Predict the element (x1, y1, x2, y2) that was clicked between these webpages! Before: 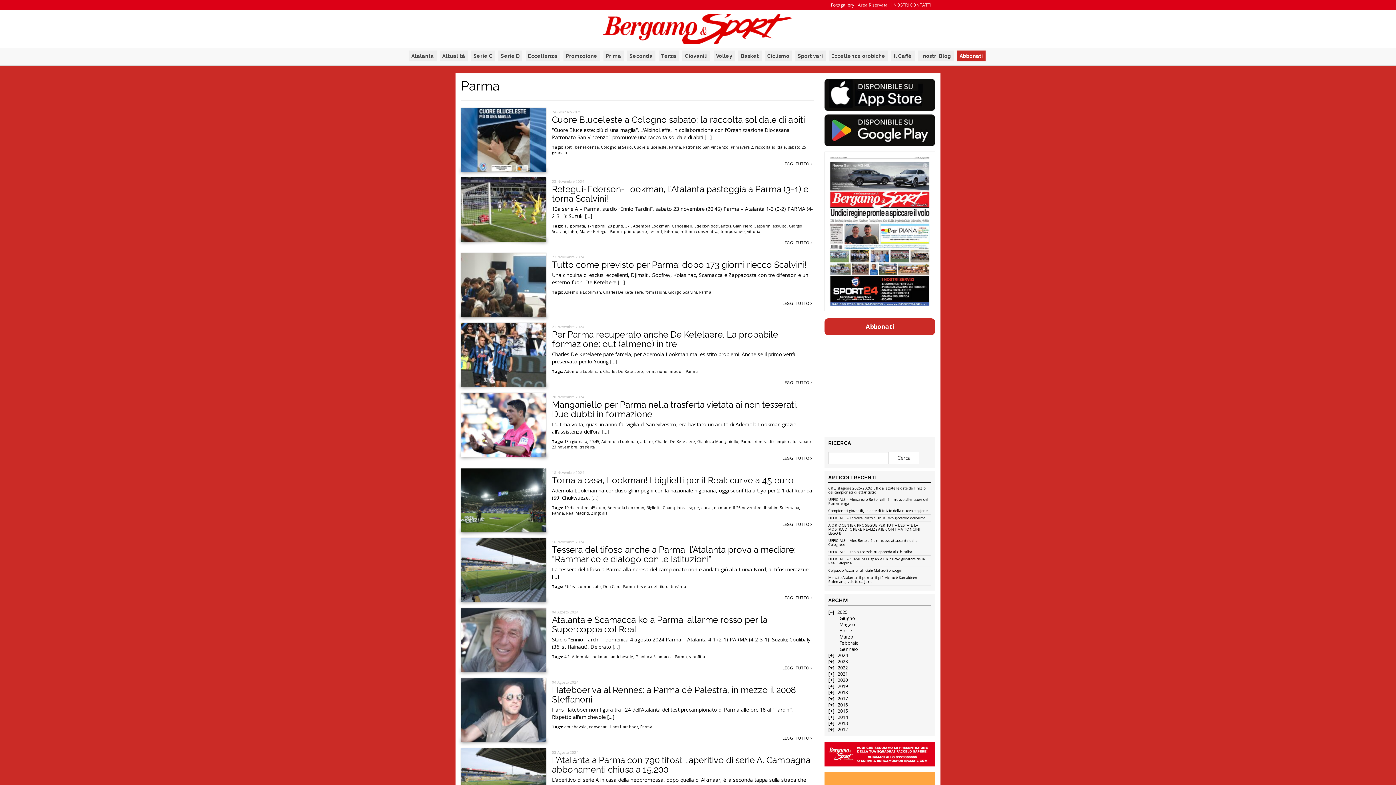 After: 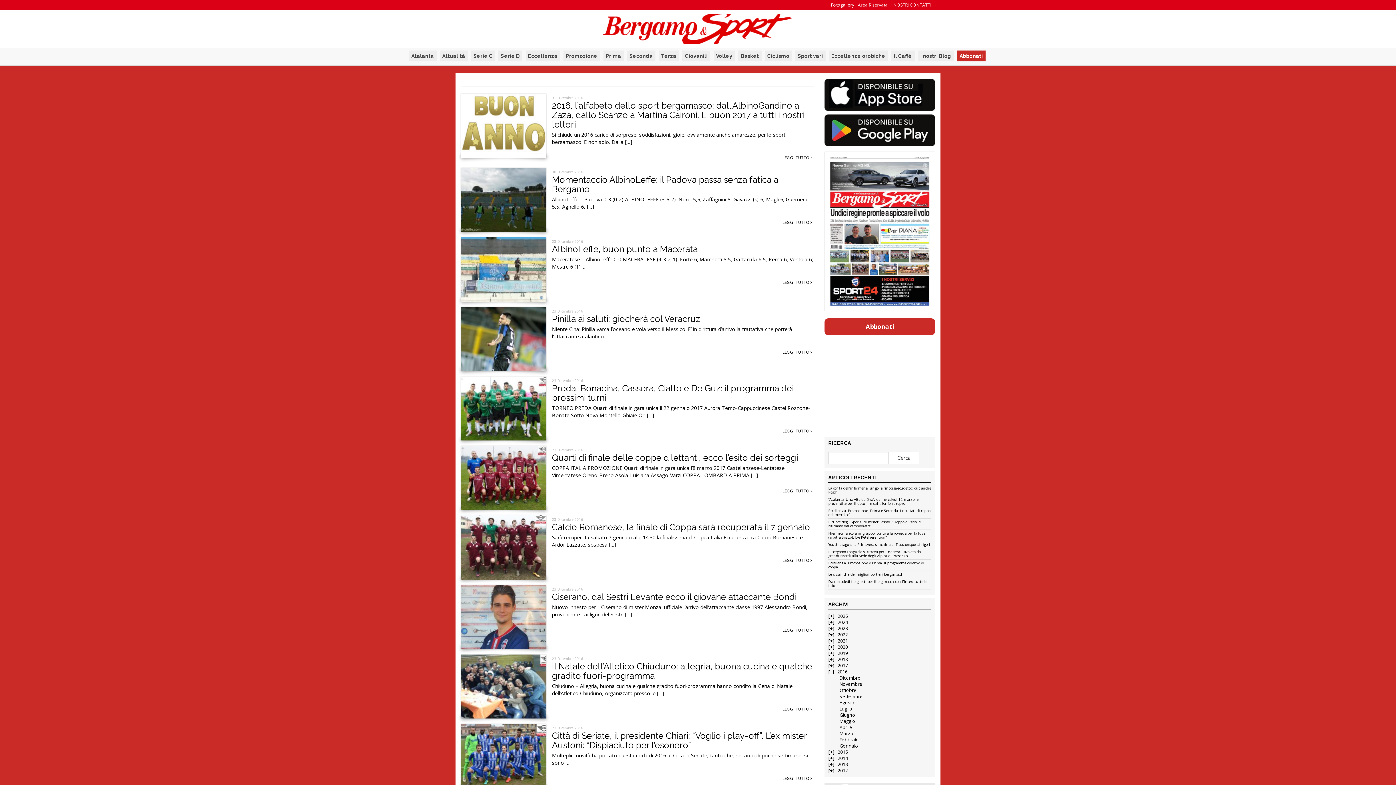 Action: label: 2016 bbox: (837, 702, 848, 708)